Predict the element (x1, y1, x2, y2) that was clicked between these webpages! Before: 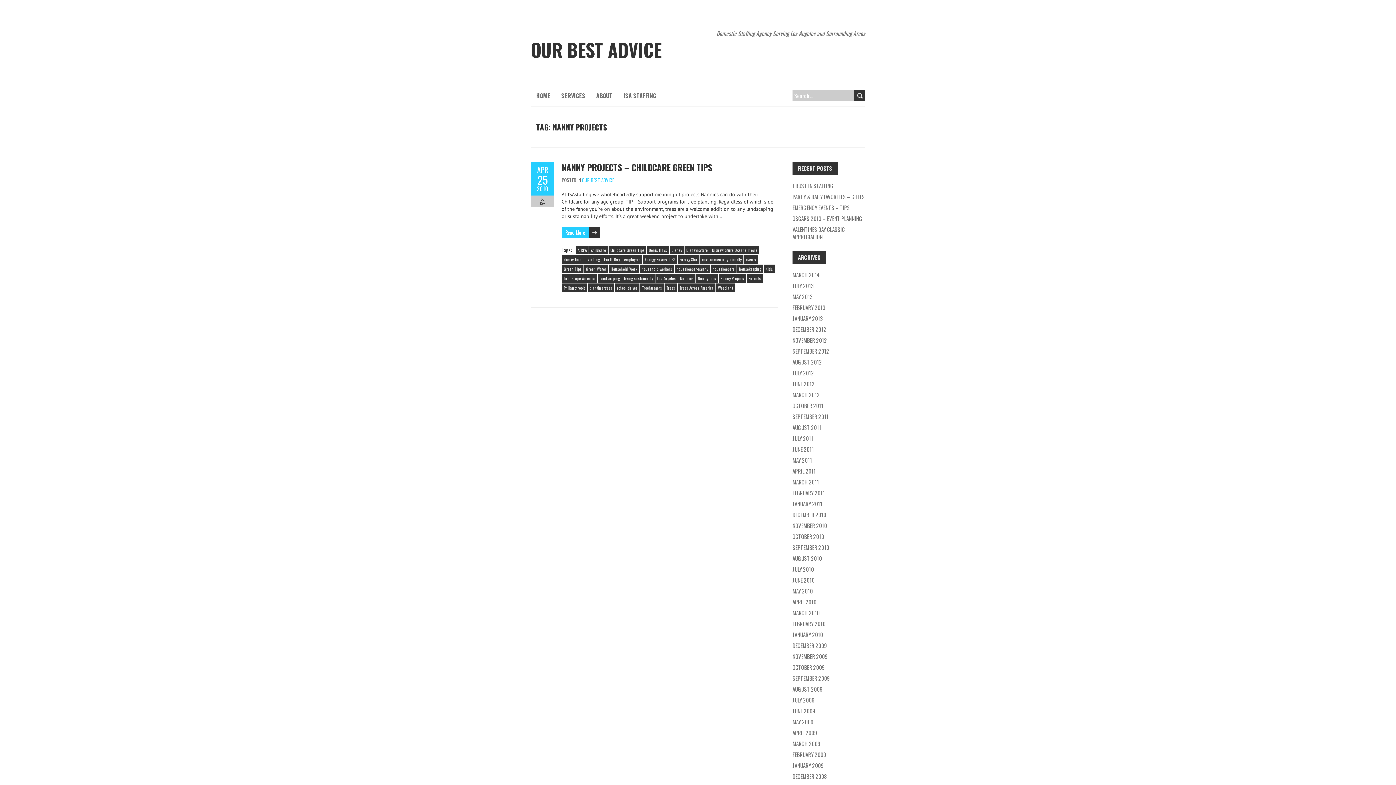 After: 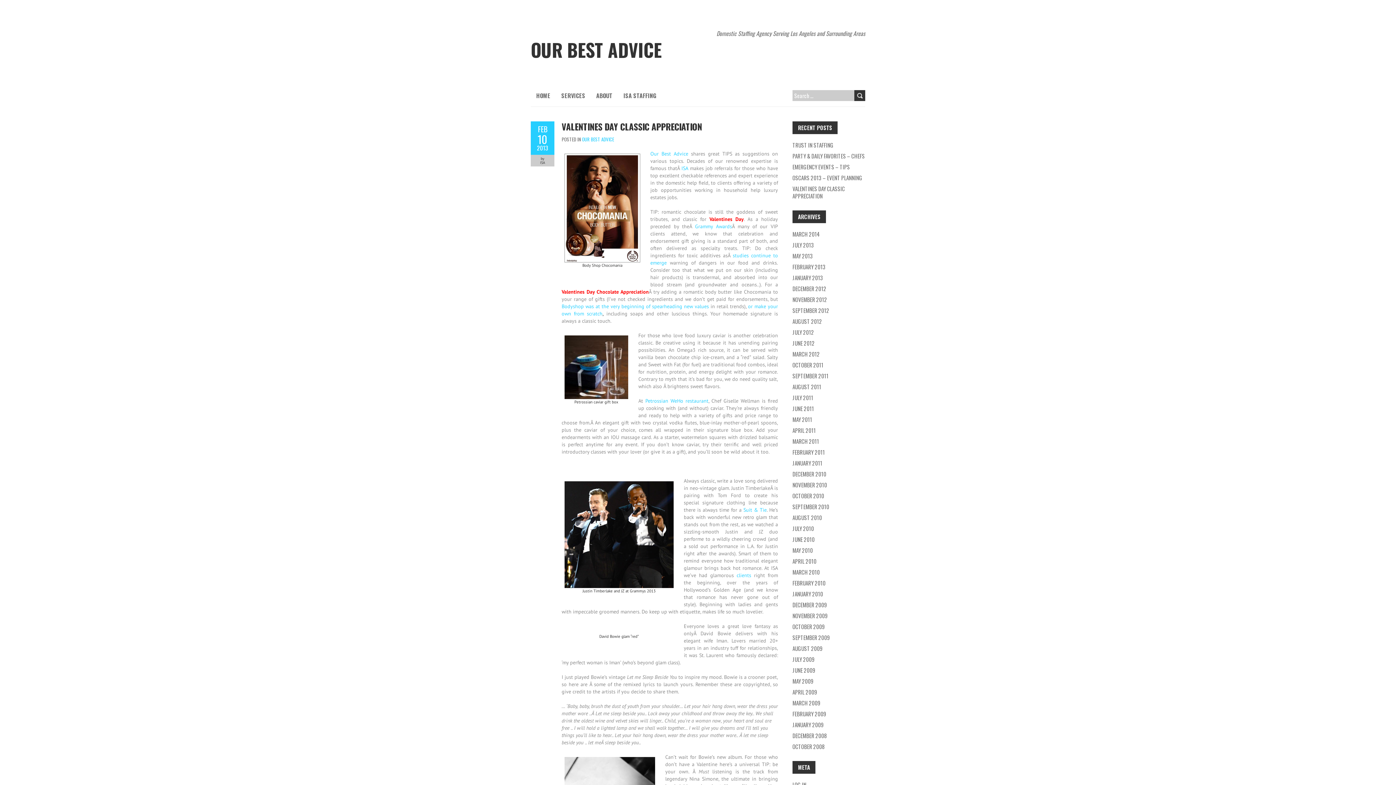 Action: bbox: (792, 225, 845, 240) label: VALENTINES DAY CLASSIC APPRECIATION